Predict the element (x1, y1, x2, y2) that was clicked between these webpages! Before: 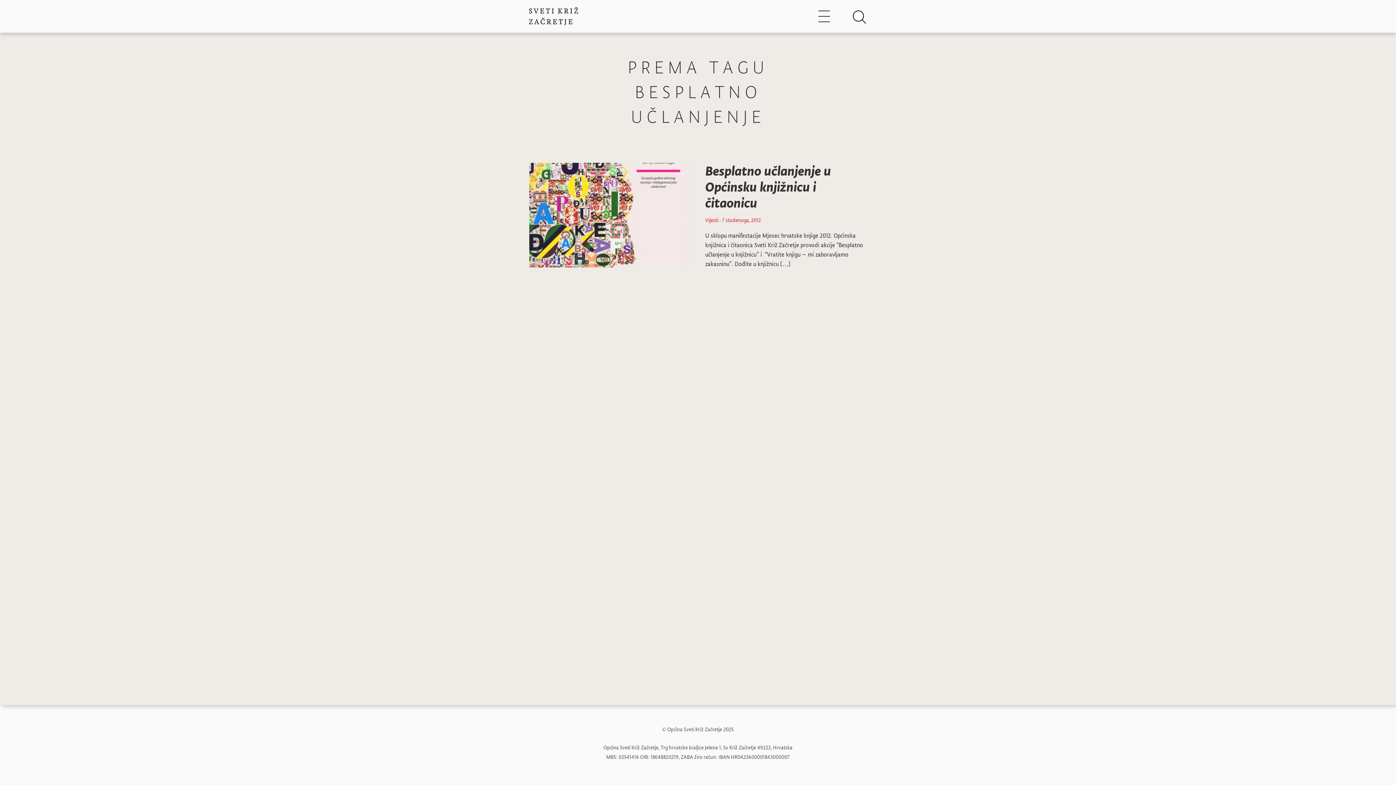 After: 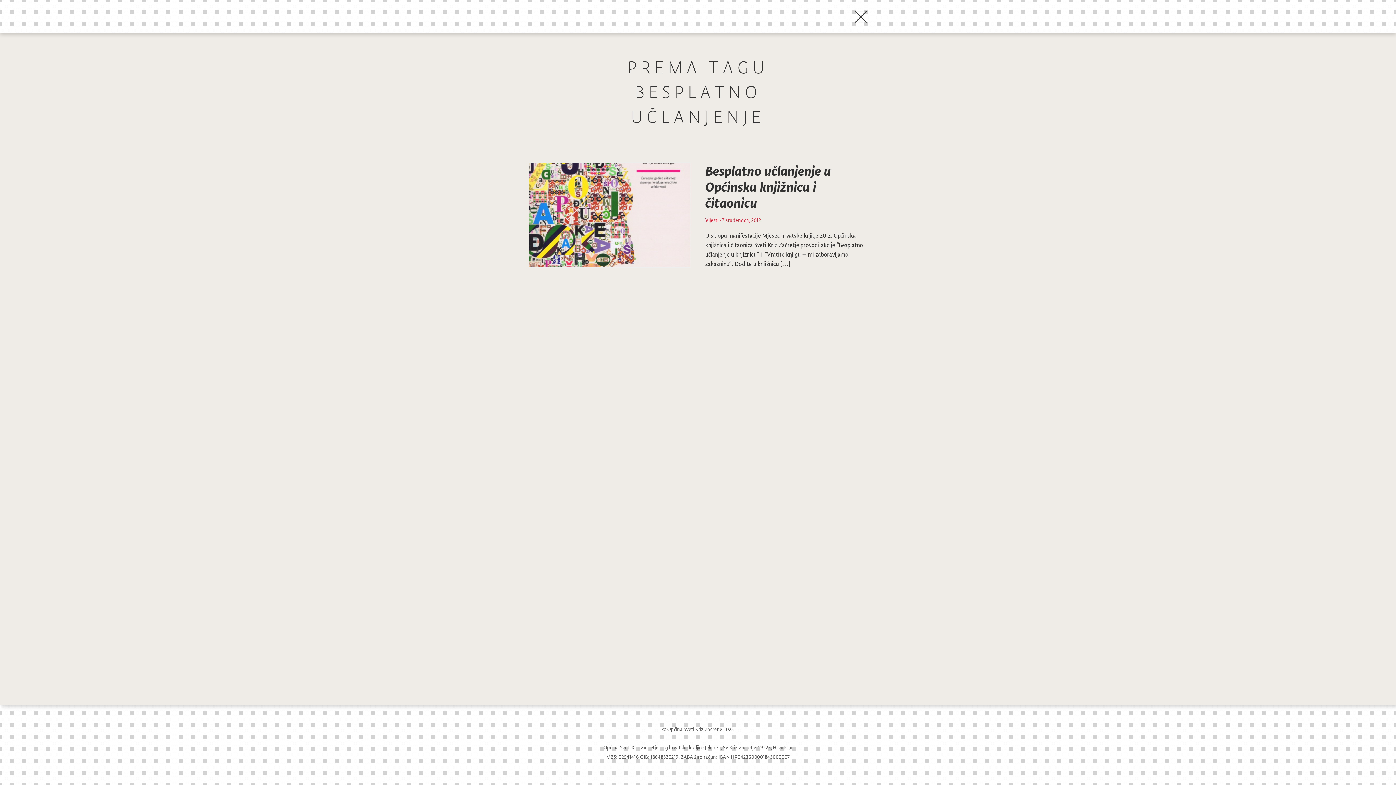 Action: bbox: (852, 9, 867, 24)